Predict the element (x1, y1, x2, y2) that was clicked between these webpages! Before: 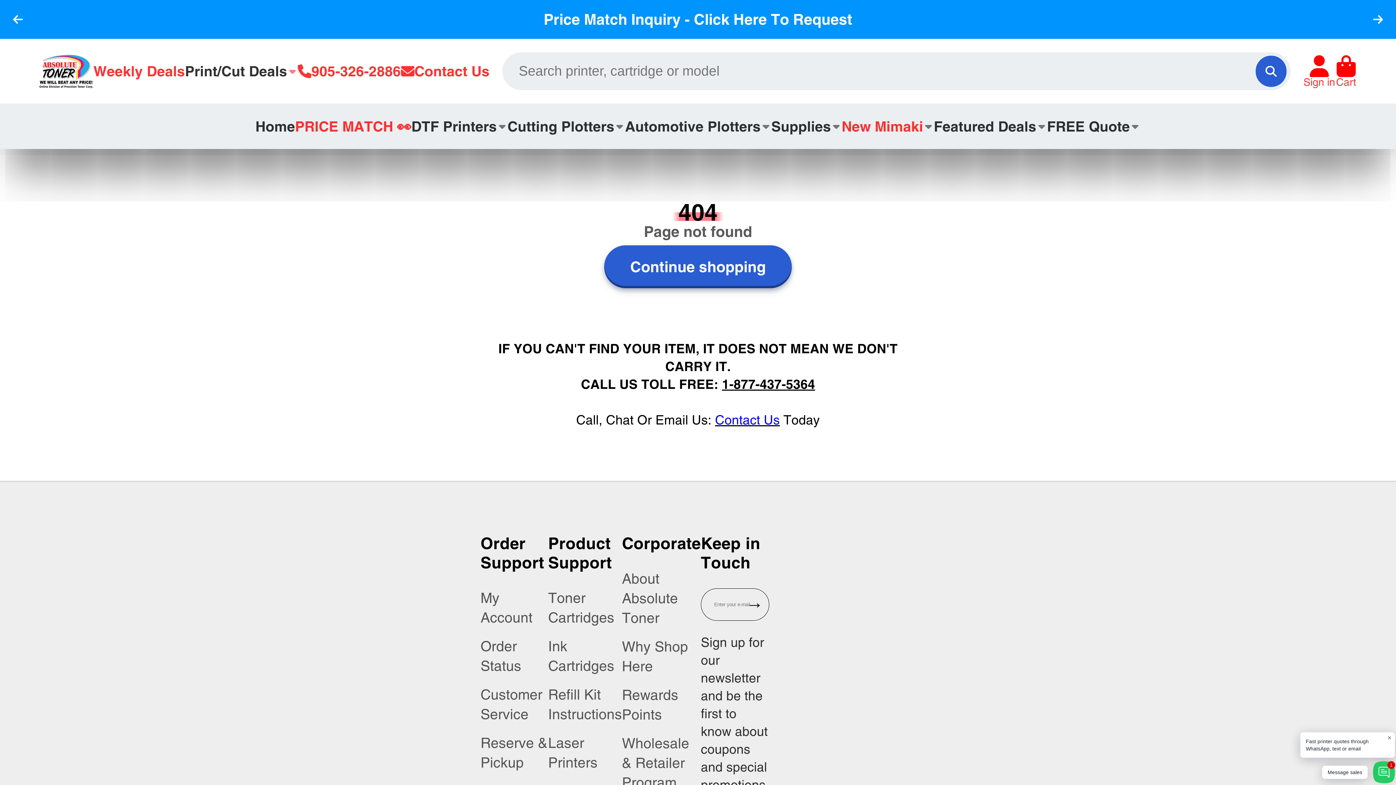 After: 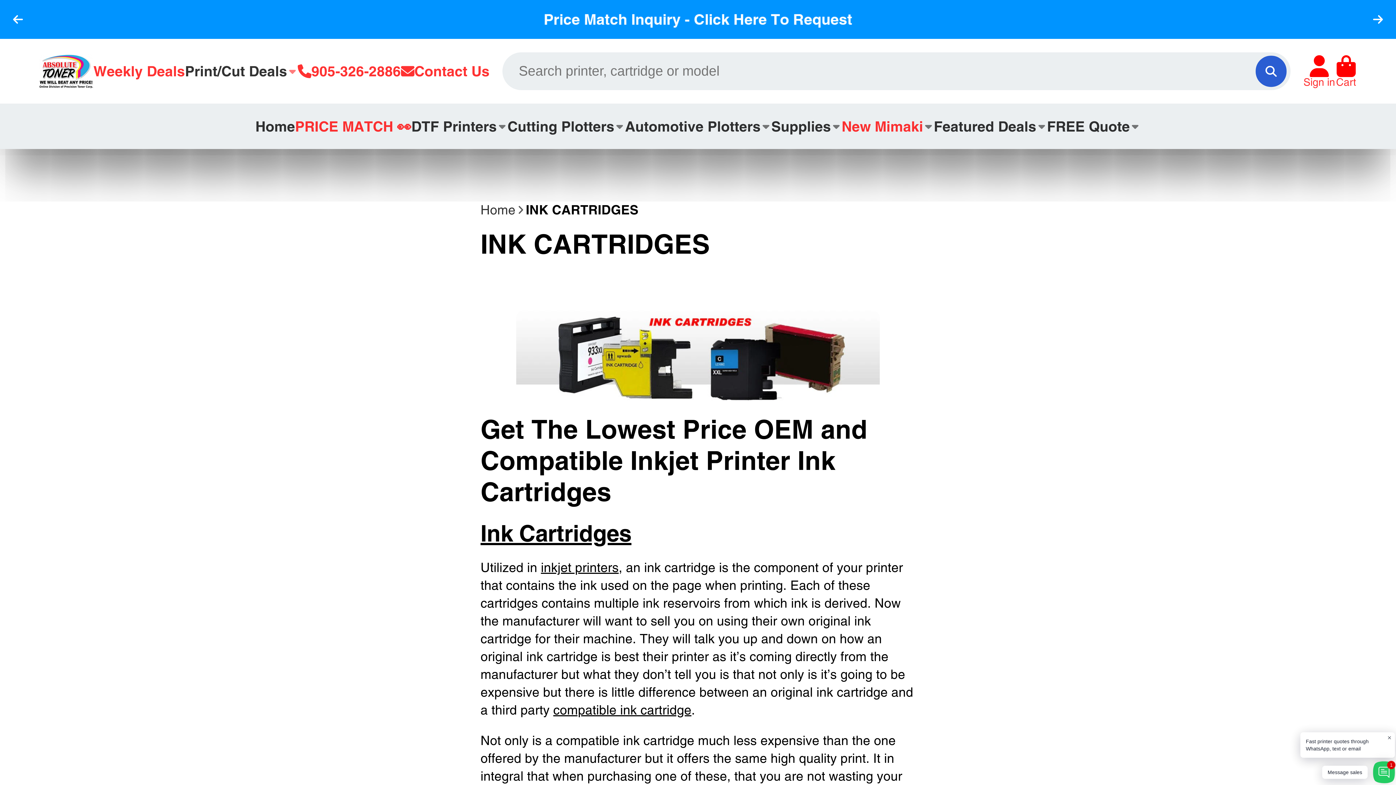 Action: label: Ink Cartridges bbox: (548, 636, 622, 676)